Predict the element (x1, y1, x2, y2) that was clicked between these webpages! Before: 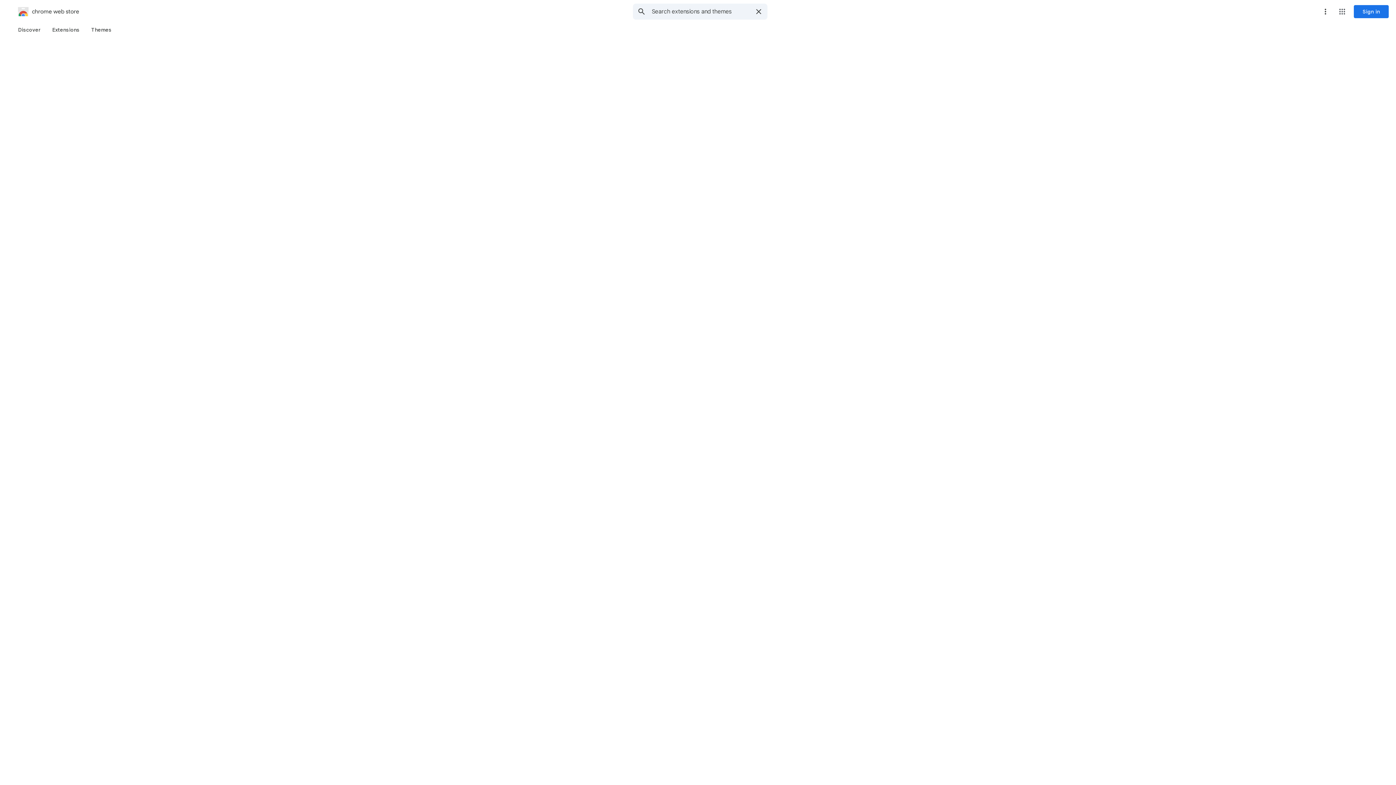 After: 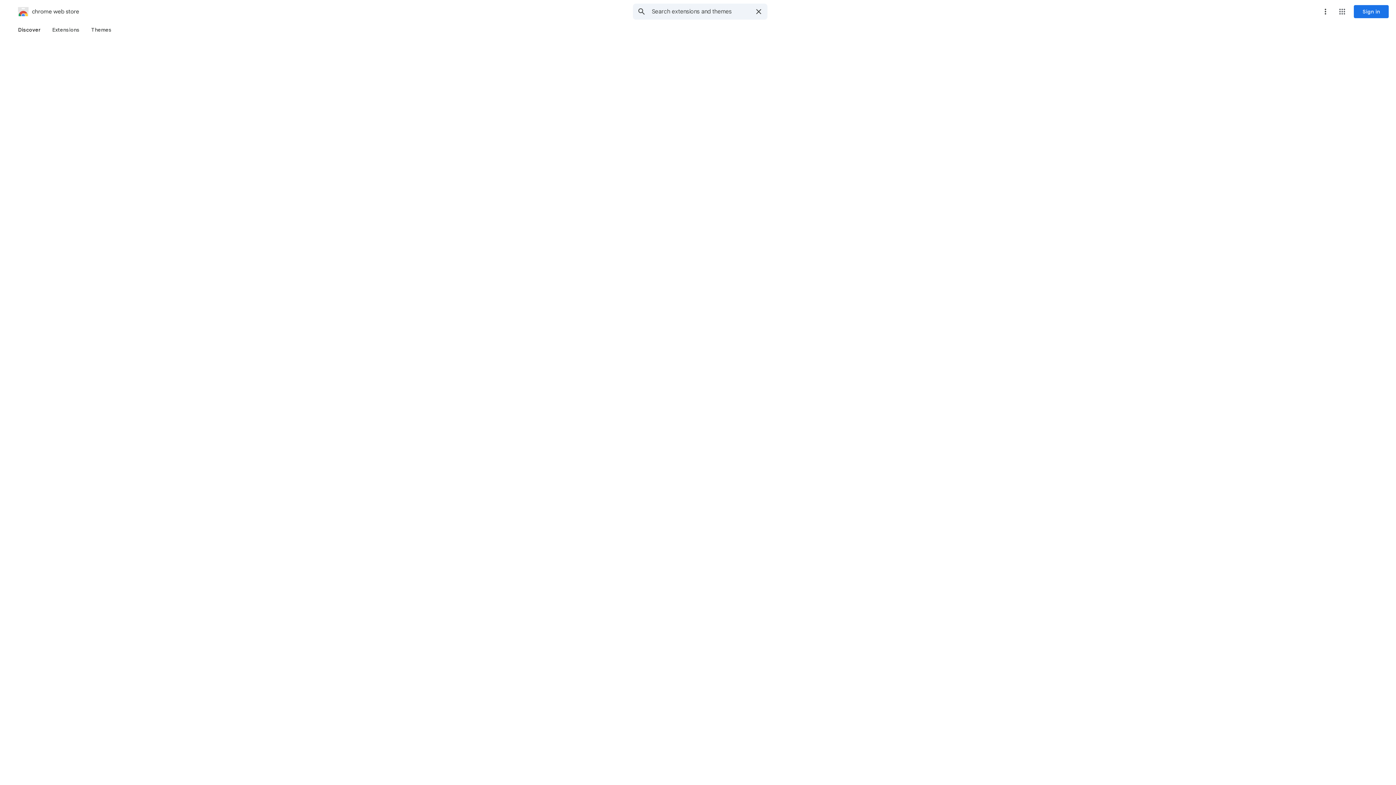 Action: label: Discover bbox: (12, 23, 46, 36)